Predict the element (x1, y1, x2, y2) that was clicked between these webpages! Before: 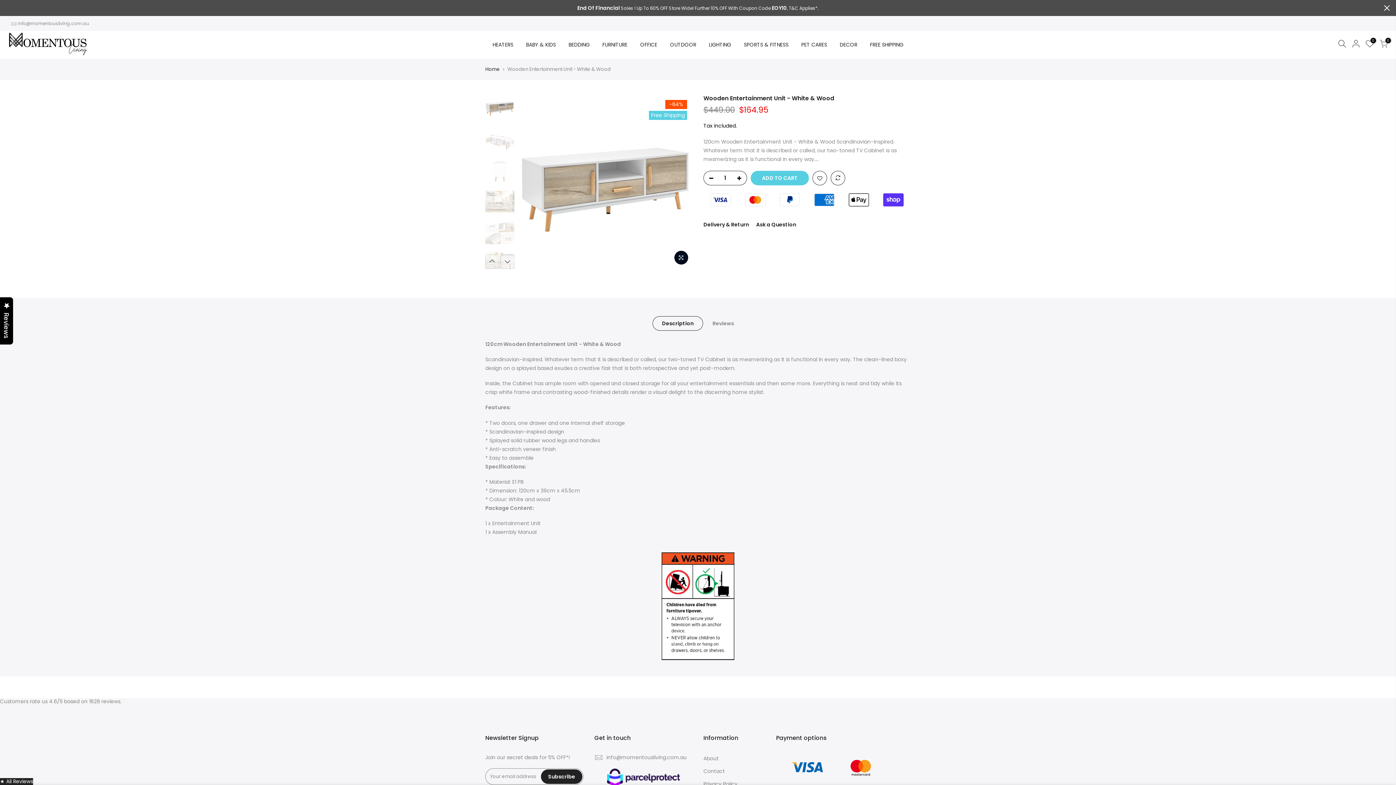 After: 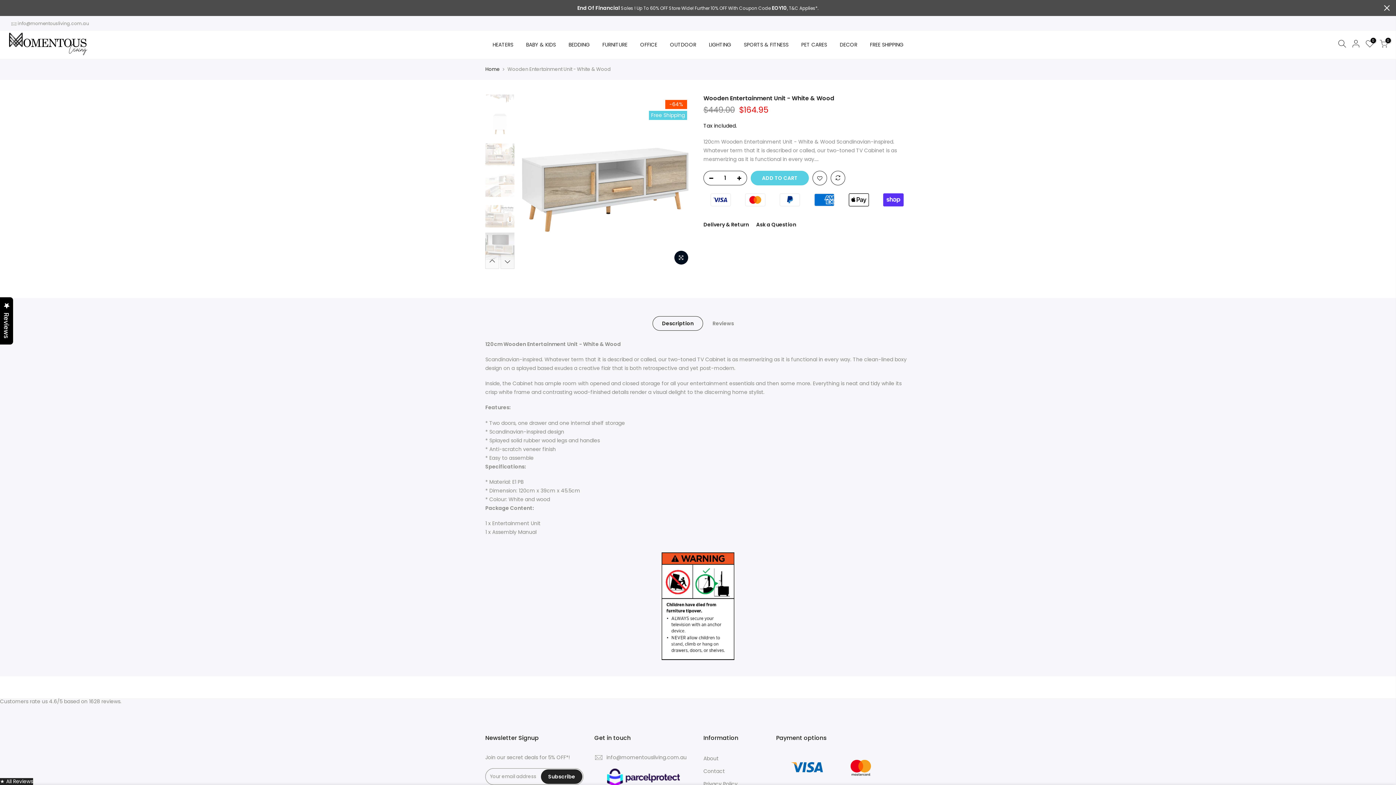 Action: bbox: (500, 254, 514, 269) label: Next